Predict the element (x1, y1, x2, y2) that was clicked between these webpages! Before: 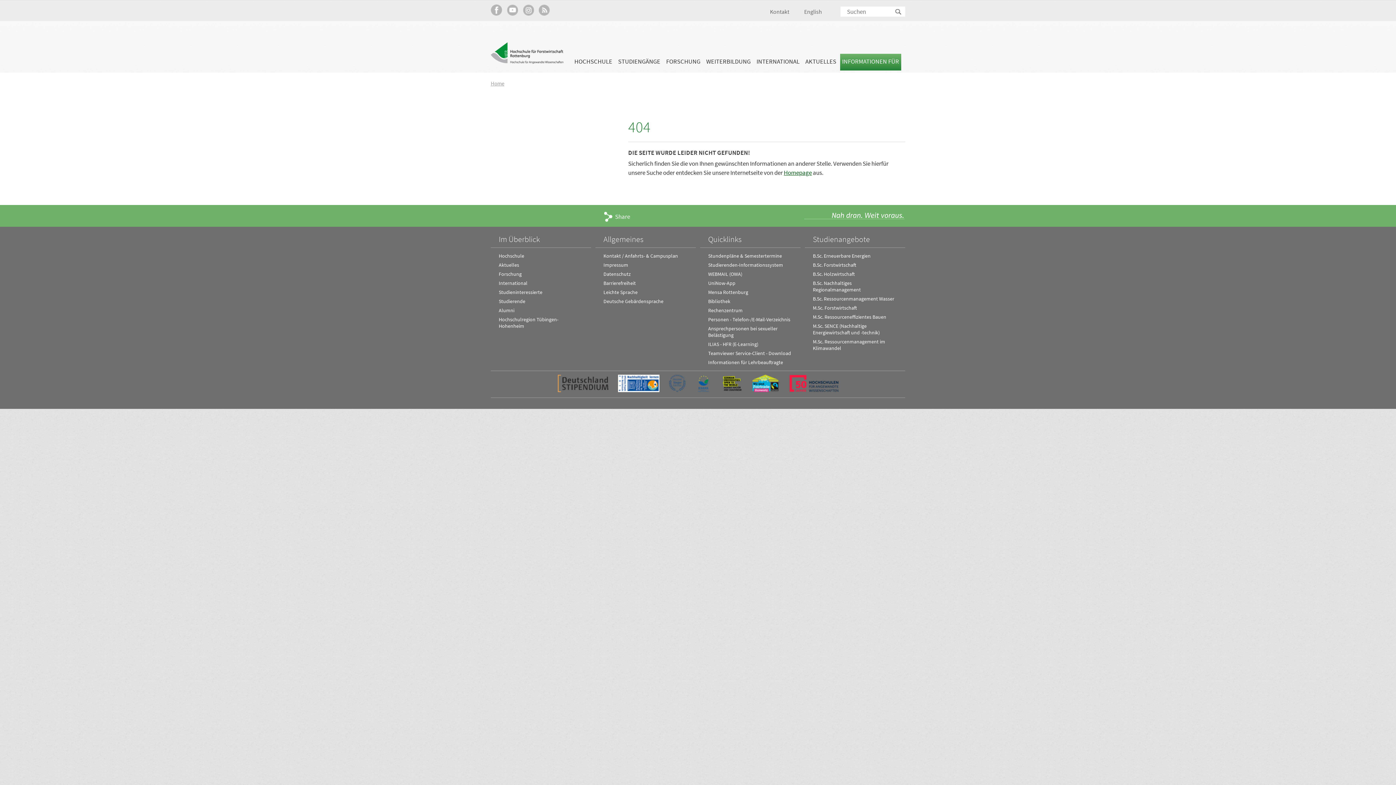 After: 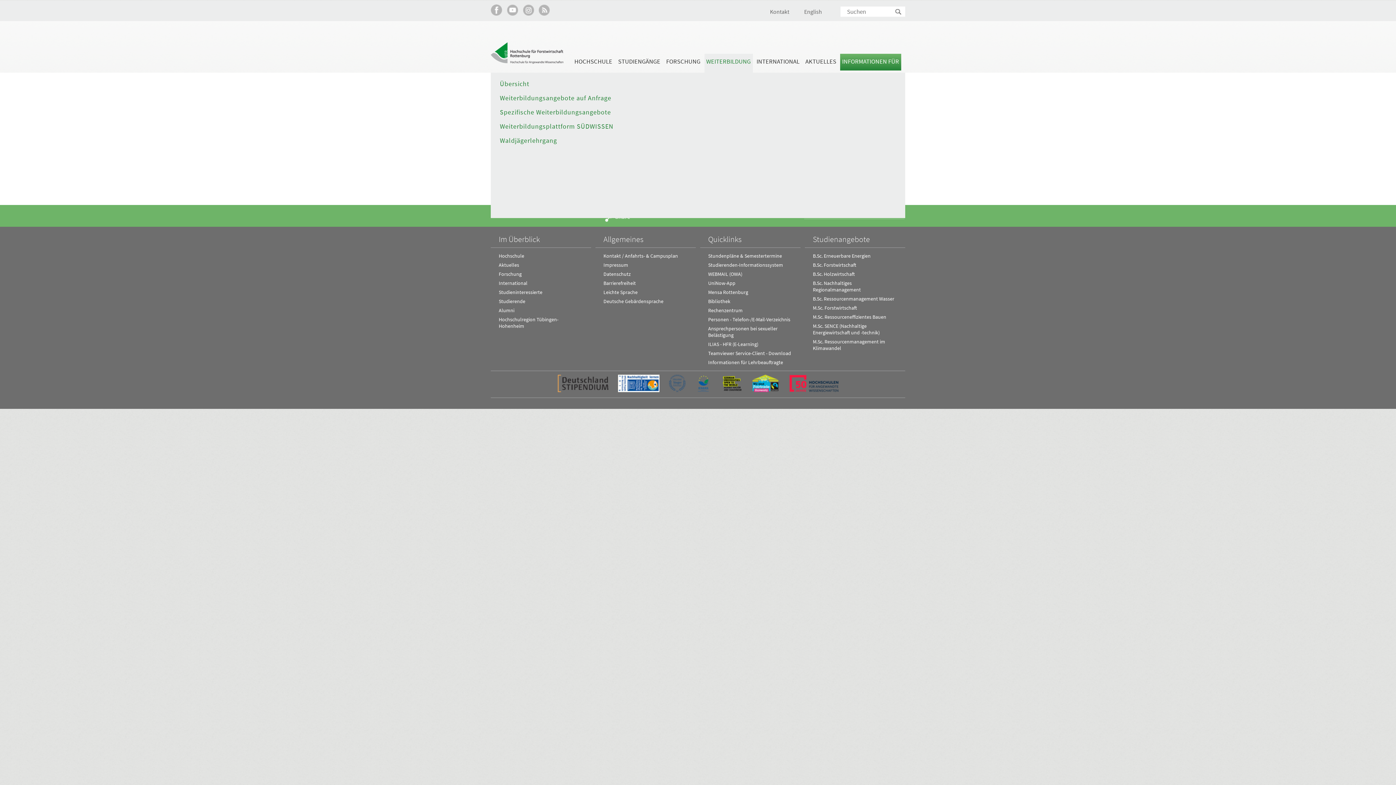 Action: bbox: (704, 53, 753, 72) label: WEITERBILDUNG